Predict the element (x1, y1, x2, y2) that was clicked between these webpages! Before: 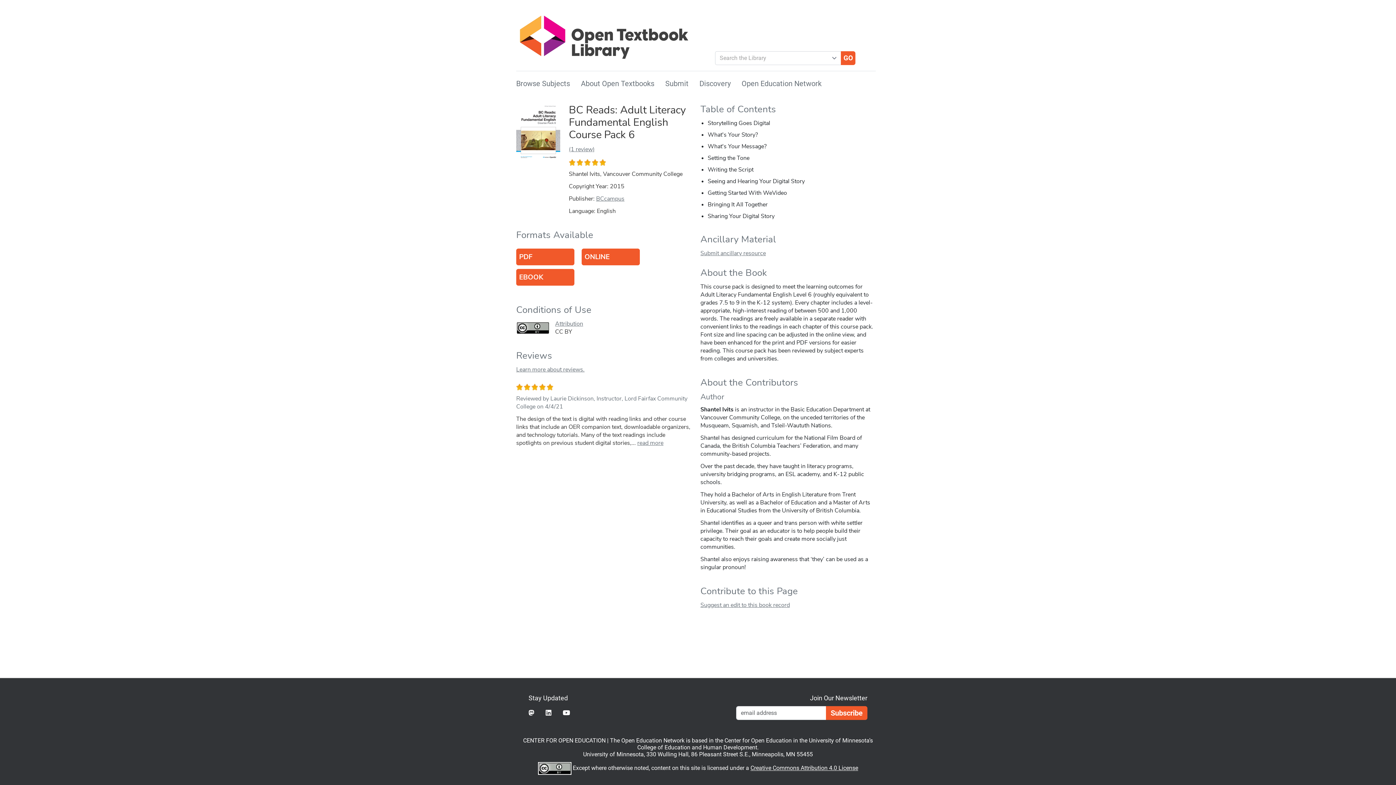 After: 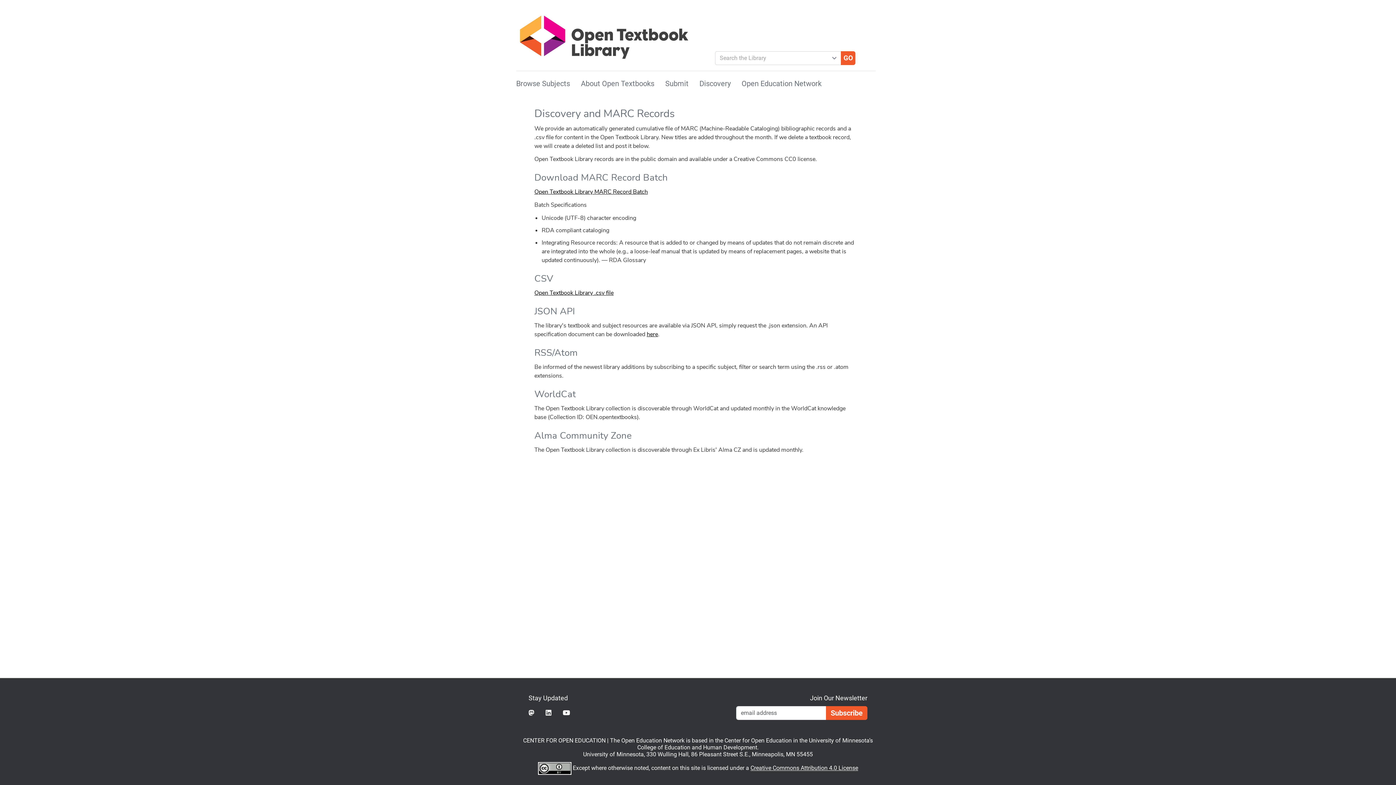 Action: bbox: (699, 79, 730, 88) label: Discovery